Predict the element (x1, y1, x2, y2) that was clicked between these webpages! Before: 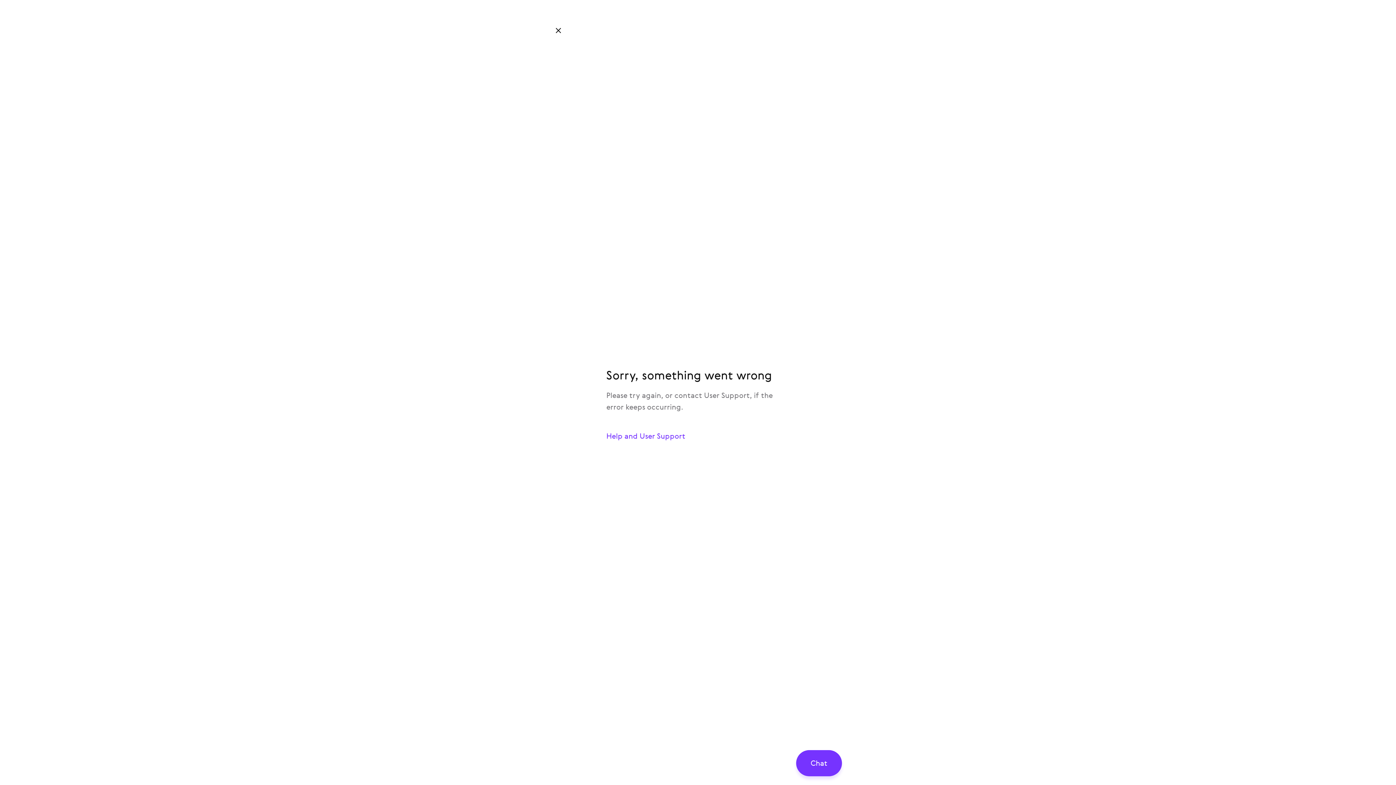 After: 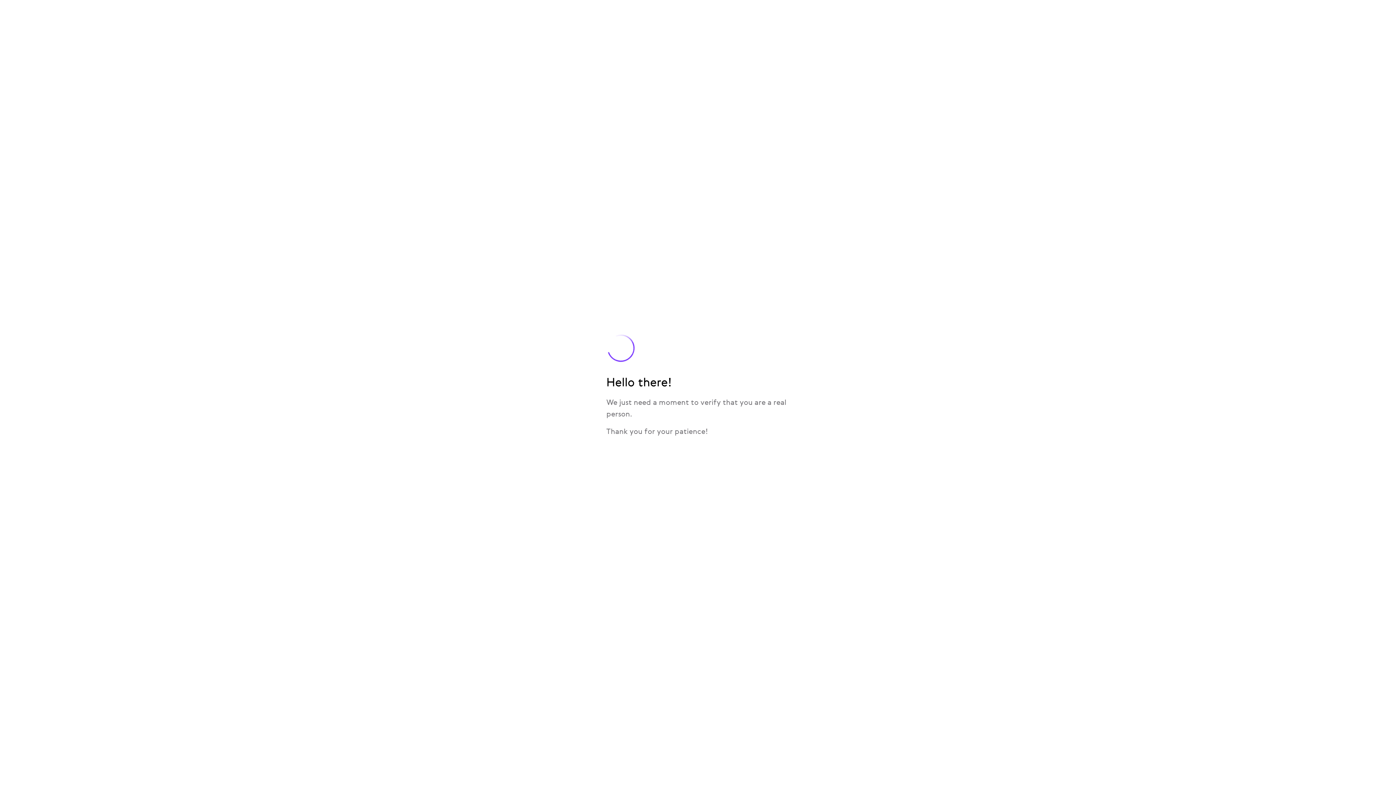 Action: label: Help and User Support bbox: (594, 423, 801, 449)